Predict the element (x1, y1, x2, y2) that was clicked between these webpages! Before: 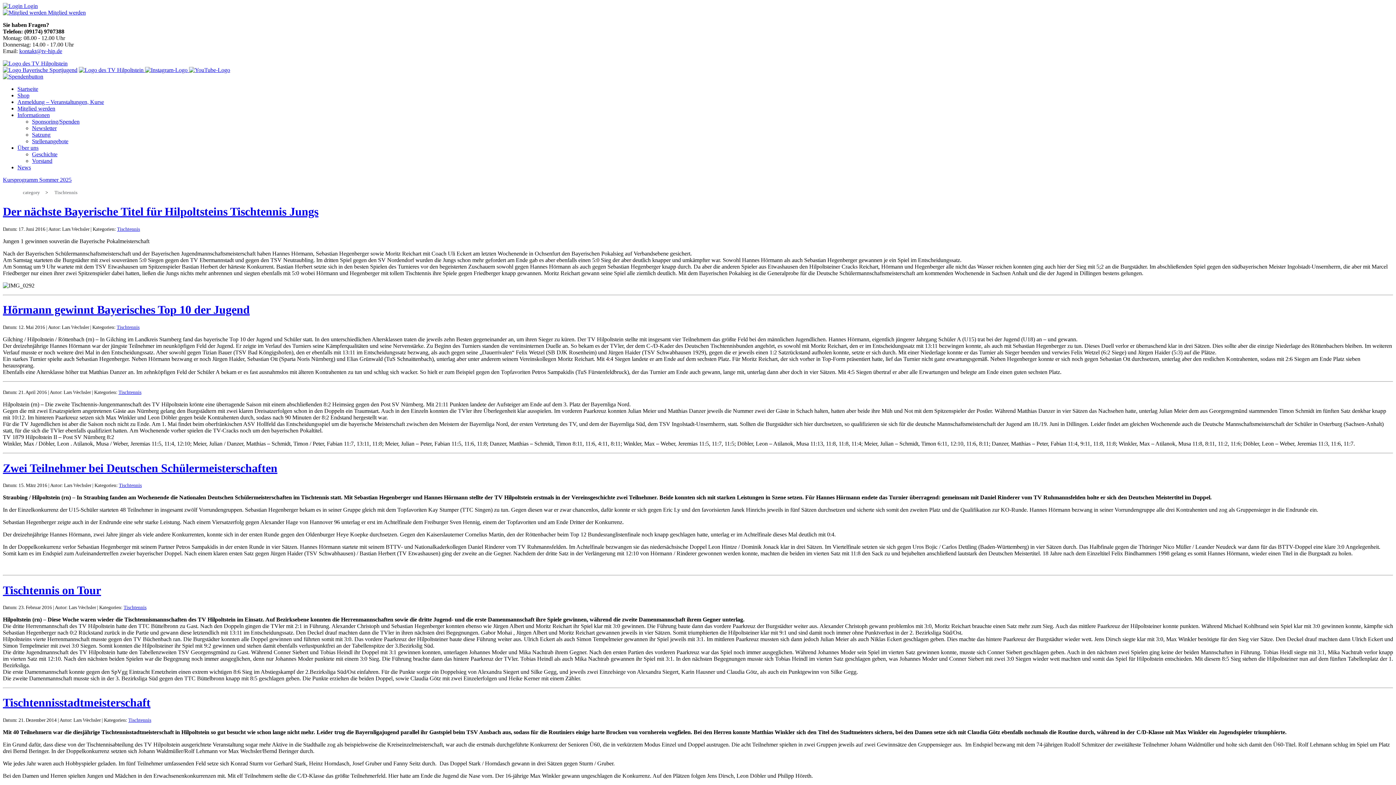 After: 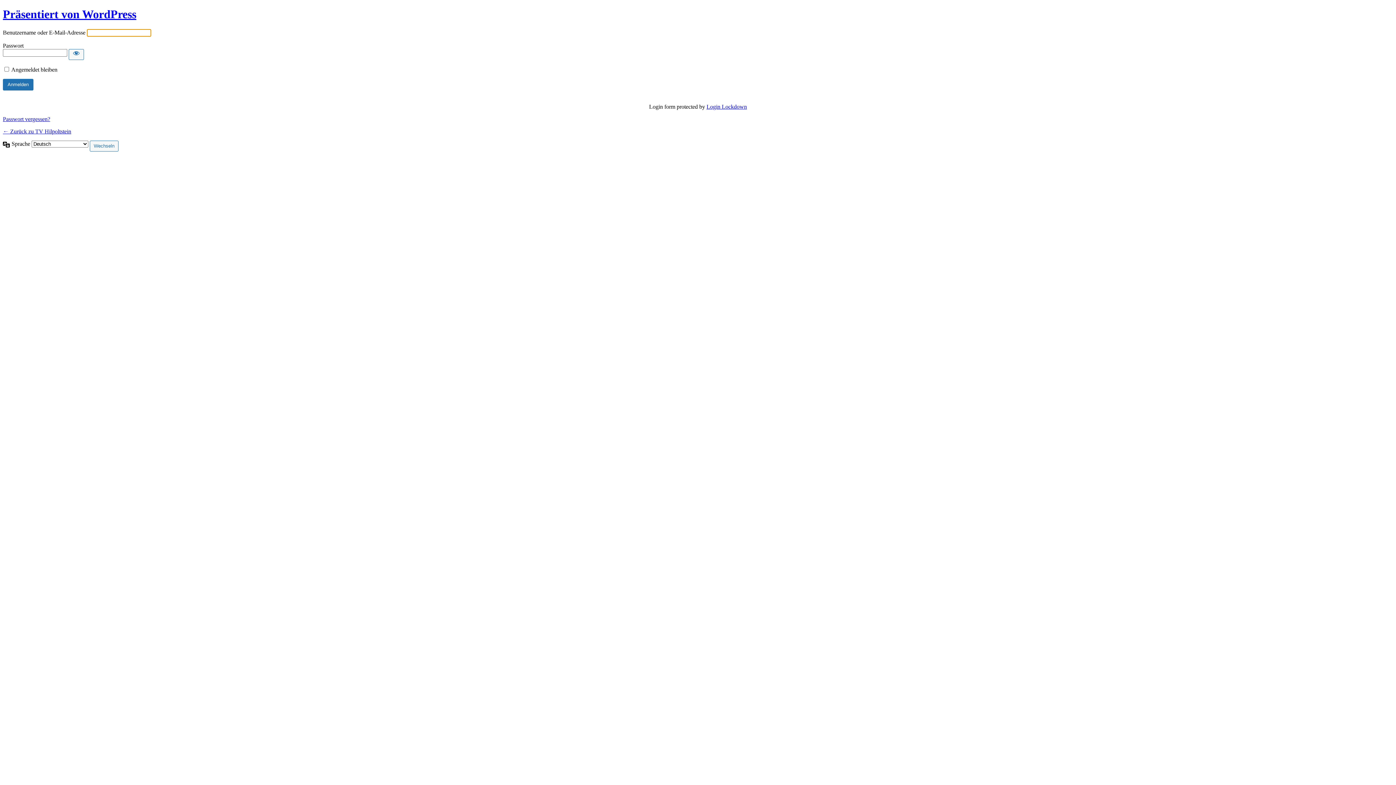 Action: label:  Login bbox: (2, 2, 1393, 9)